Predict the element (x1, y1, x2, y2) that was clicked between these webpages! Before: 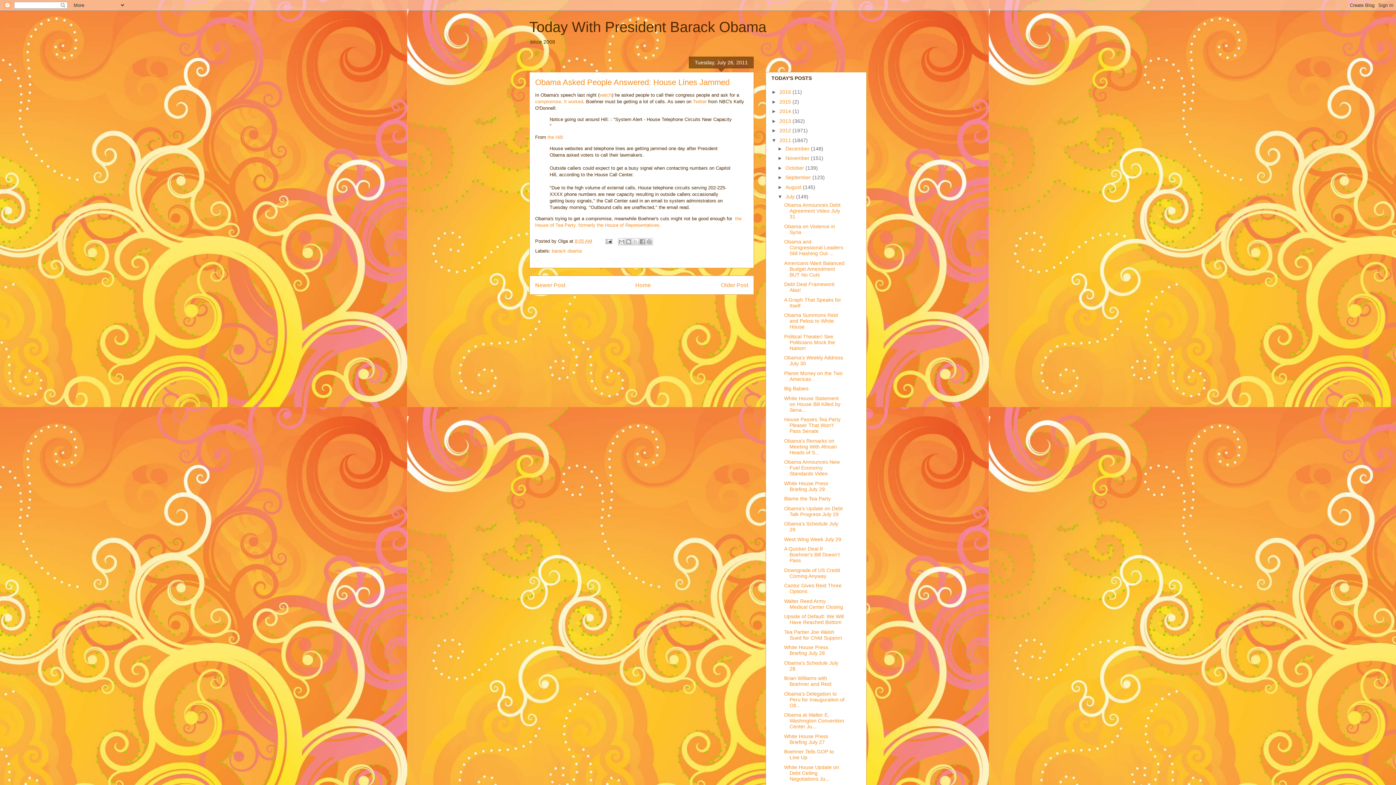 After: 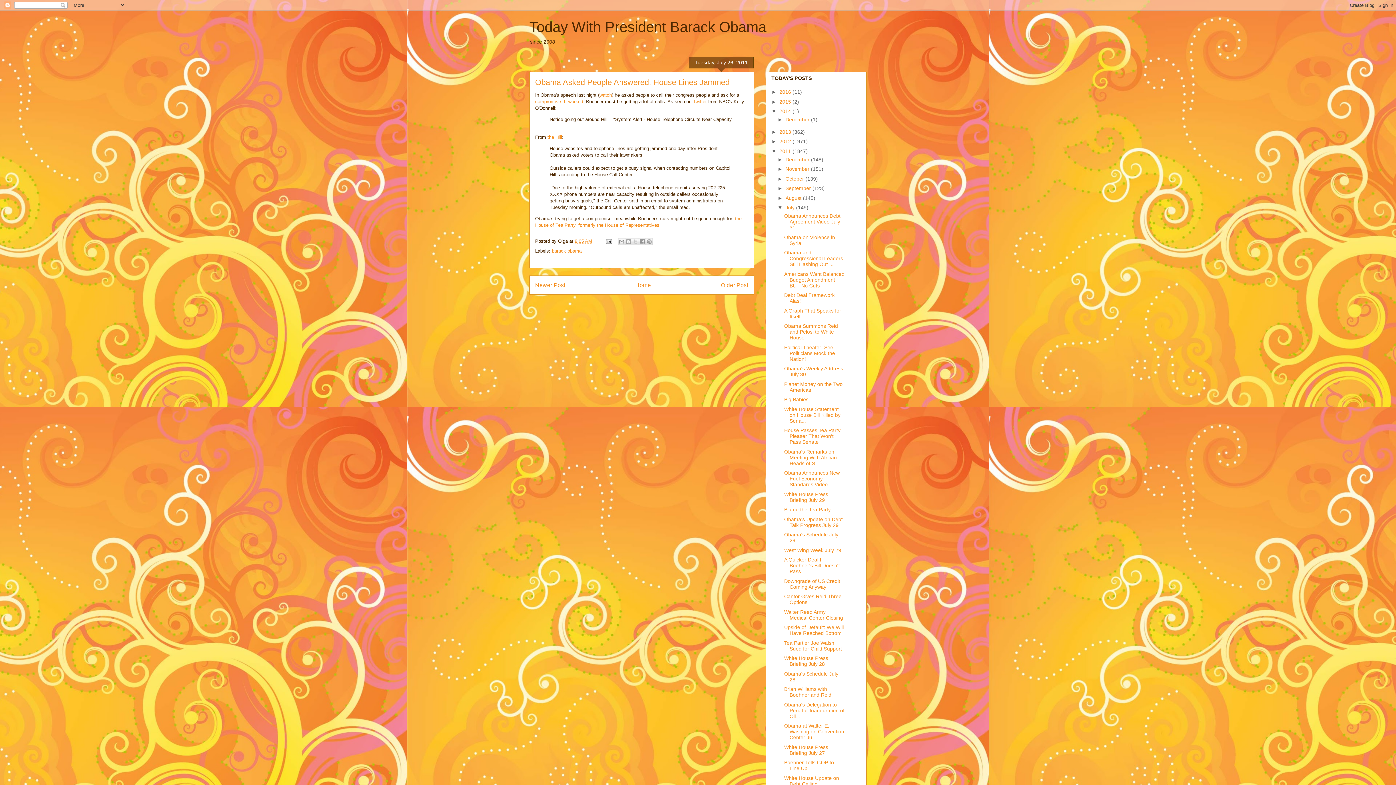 Action: label: ►   bbox: (771, 108, 779, 114)